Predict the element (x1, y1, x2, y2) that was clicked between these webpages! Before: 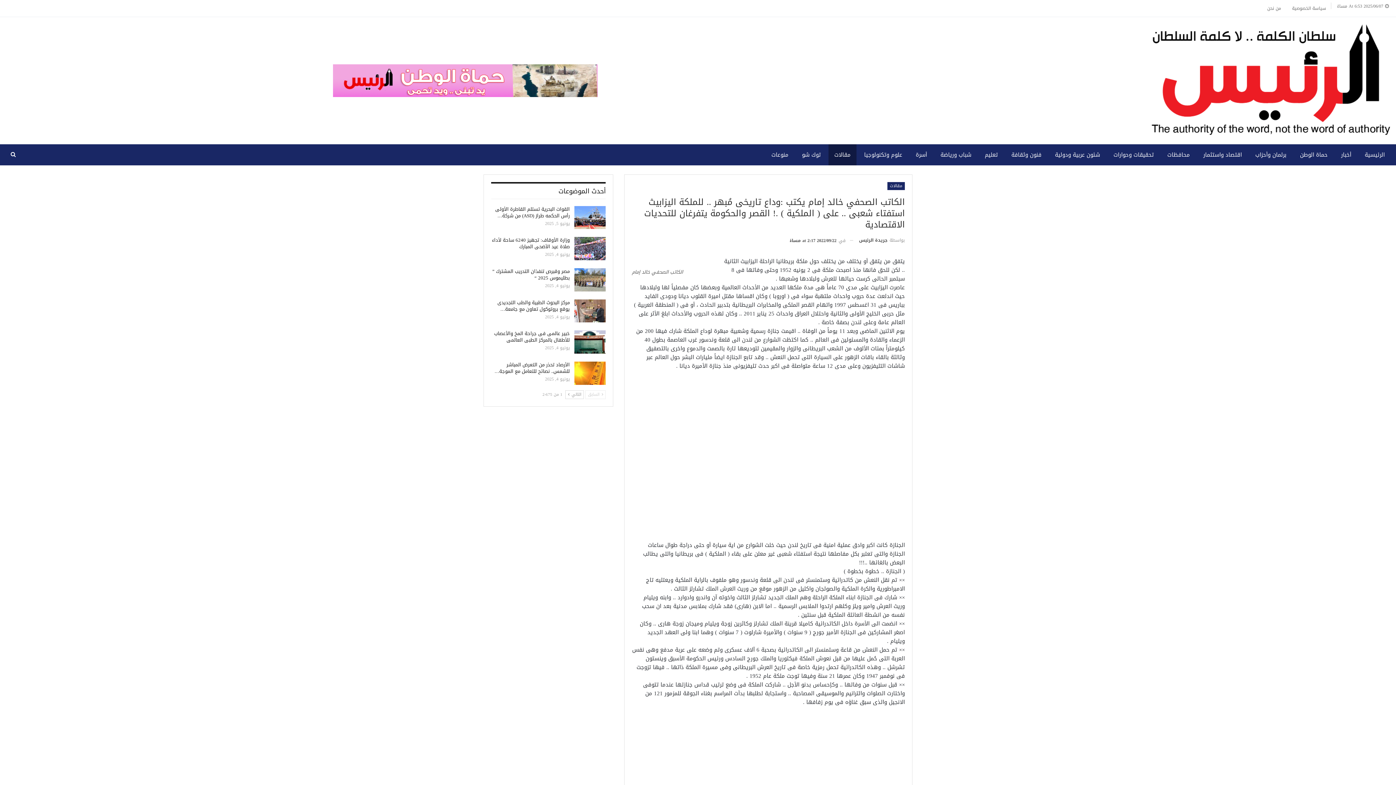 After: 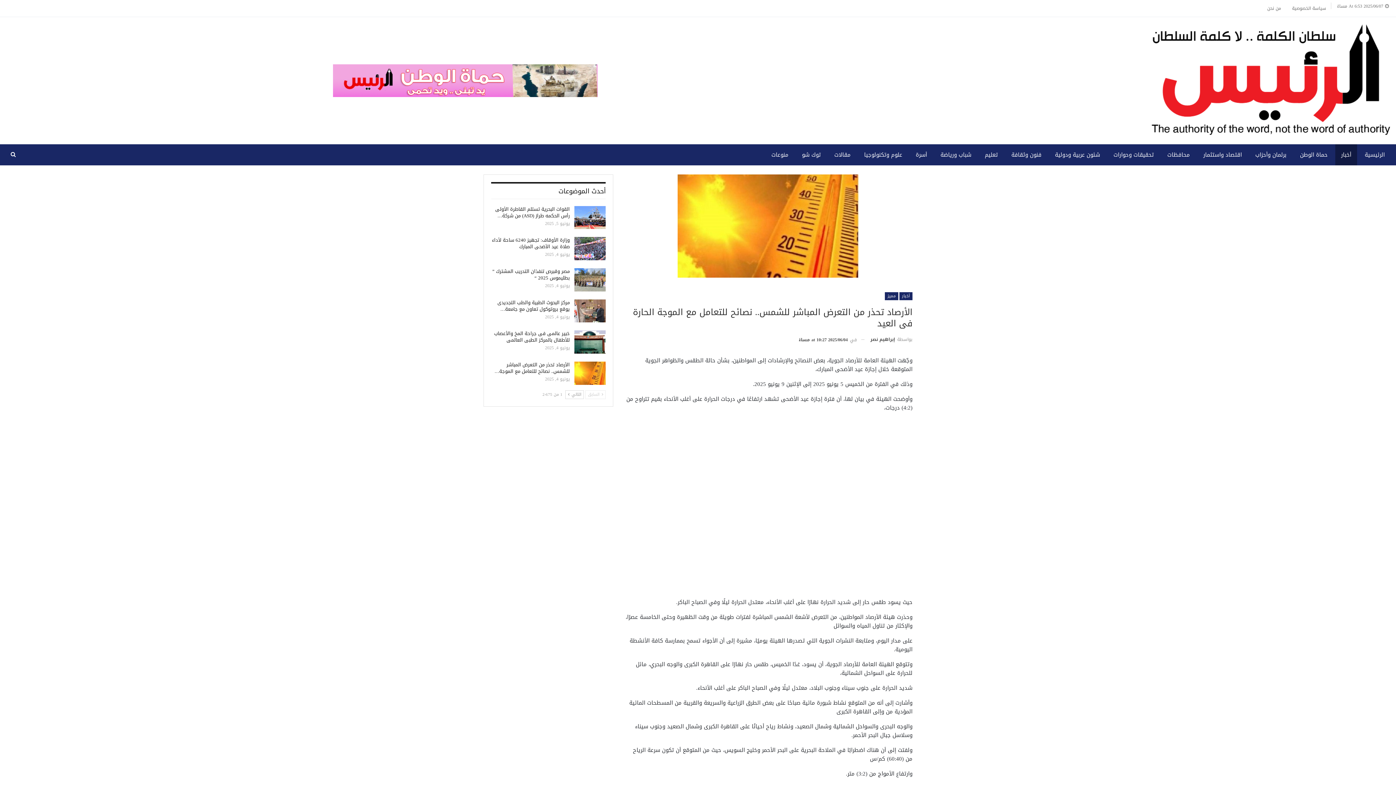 Action: label: الأرصاد تحذر من التعرض المباشر للشمس.. نصائح للتعامل مع الموجة… bbox: (494, 360, 569, 375)